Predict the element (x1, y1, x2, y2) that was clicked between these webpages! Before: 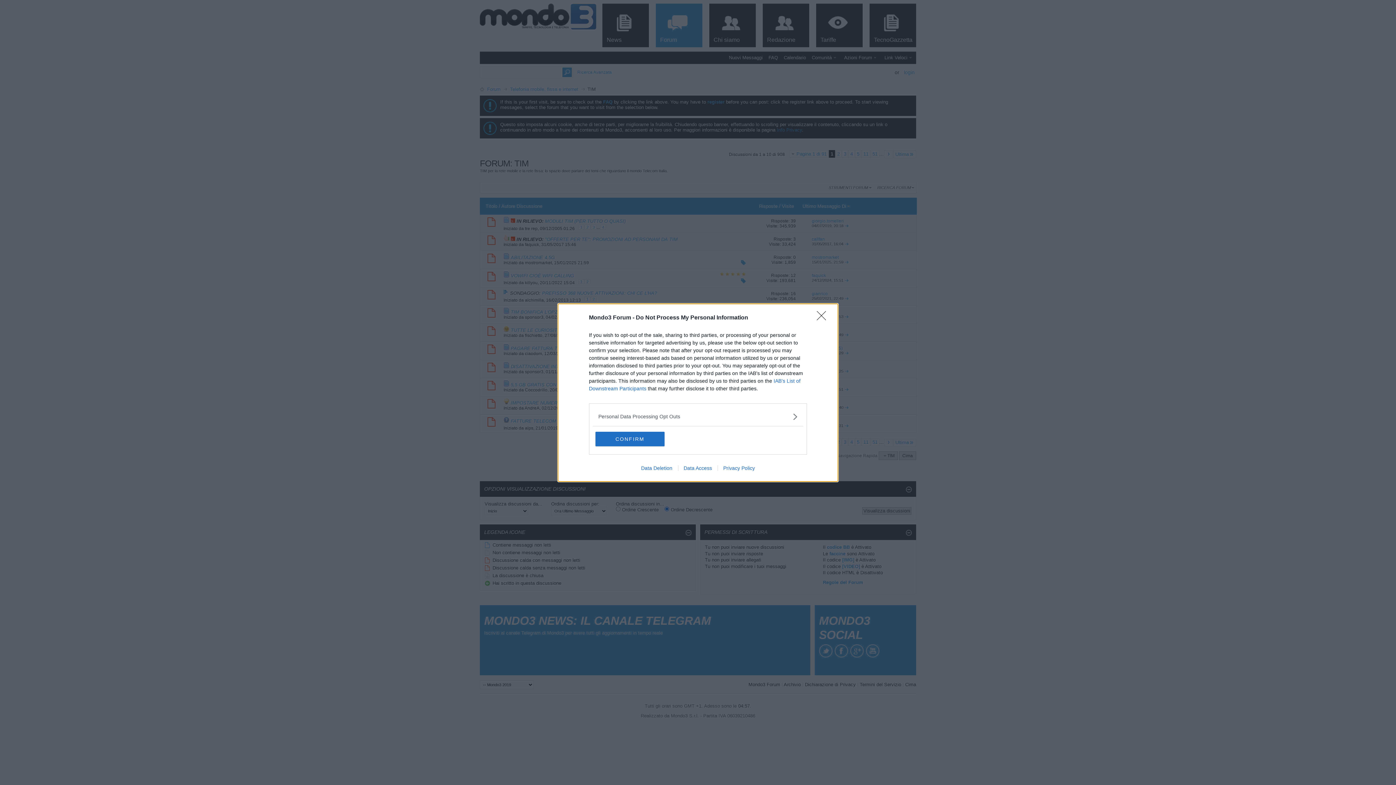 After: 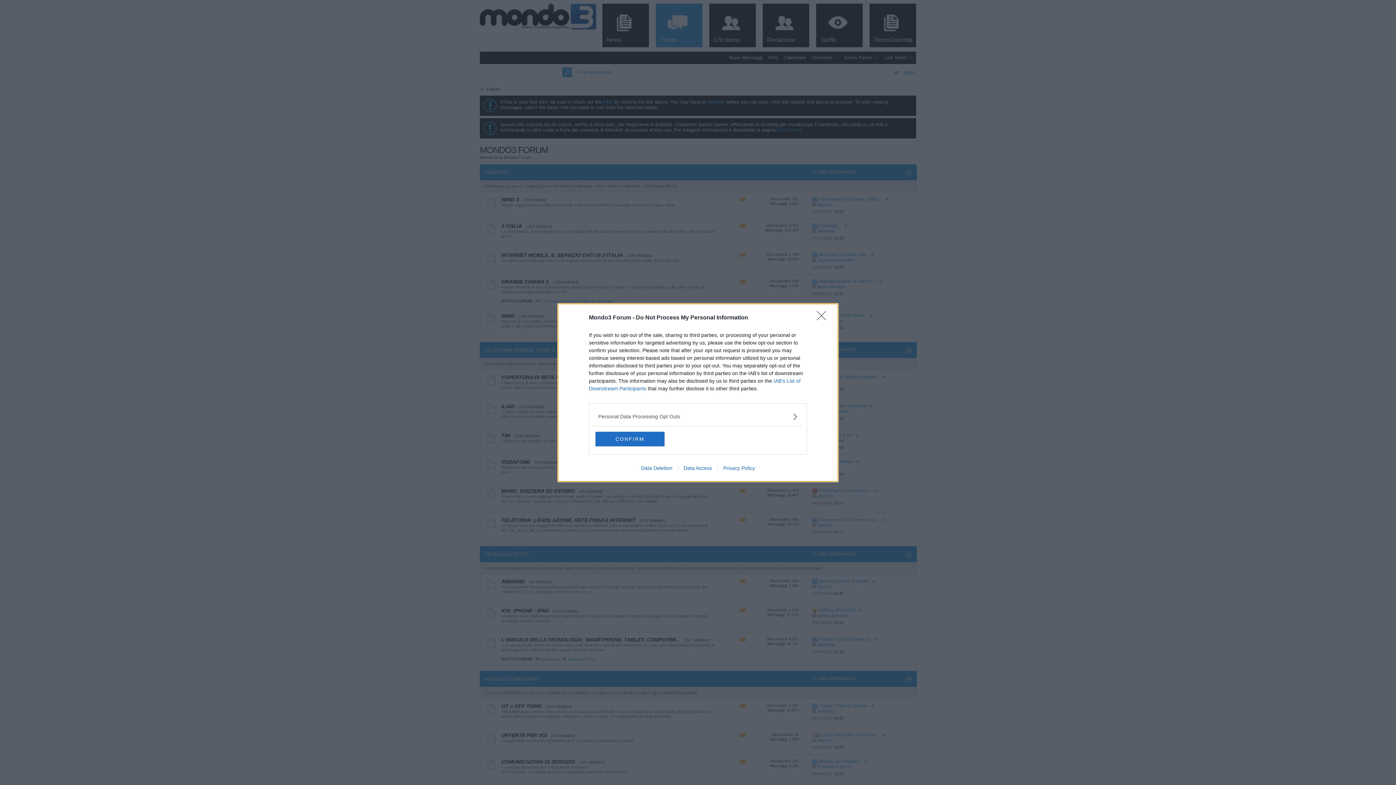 Action: label: Data Access bbox: (678, 465, 717, 471)